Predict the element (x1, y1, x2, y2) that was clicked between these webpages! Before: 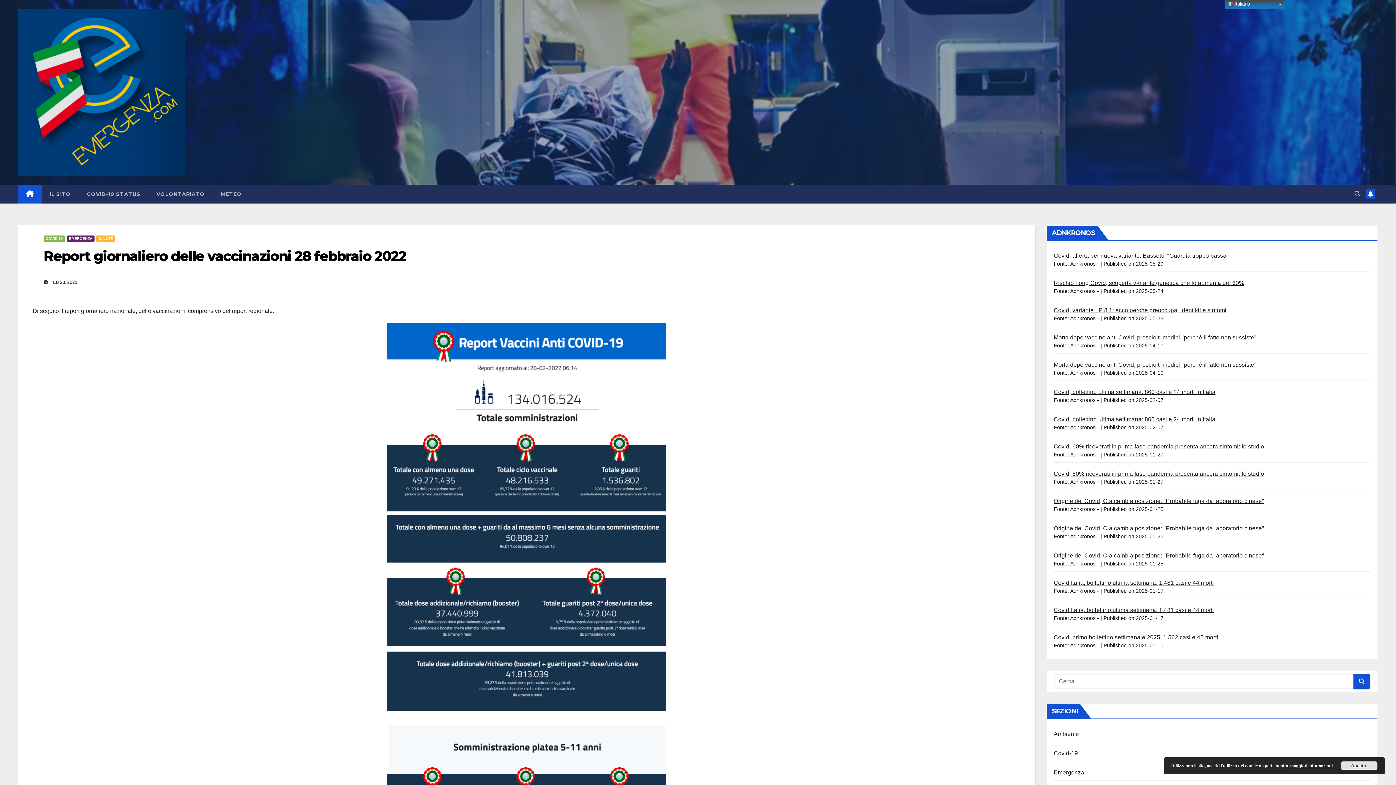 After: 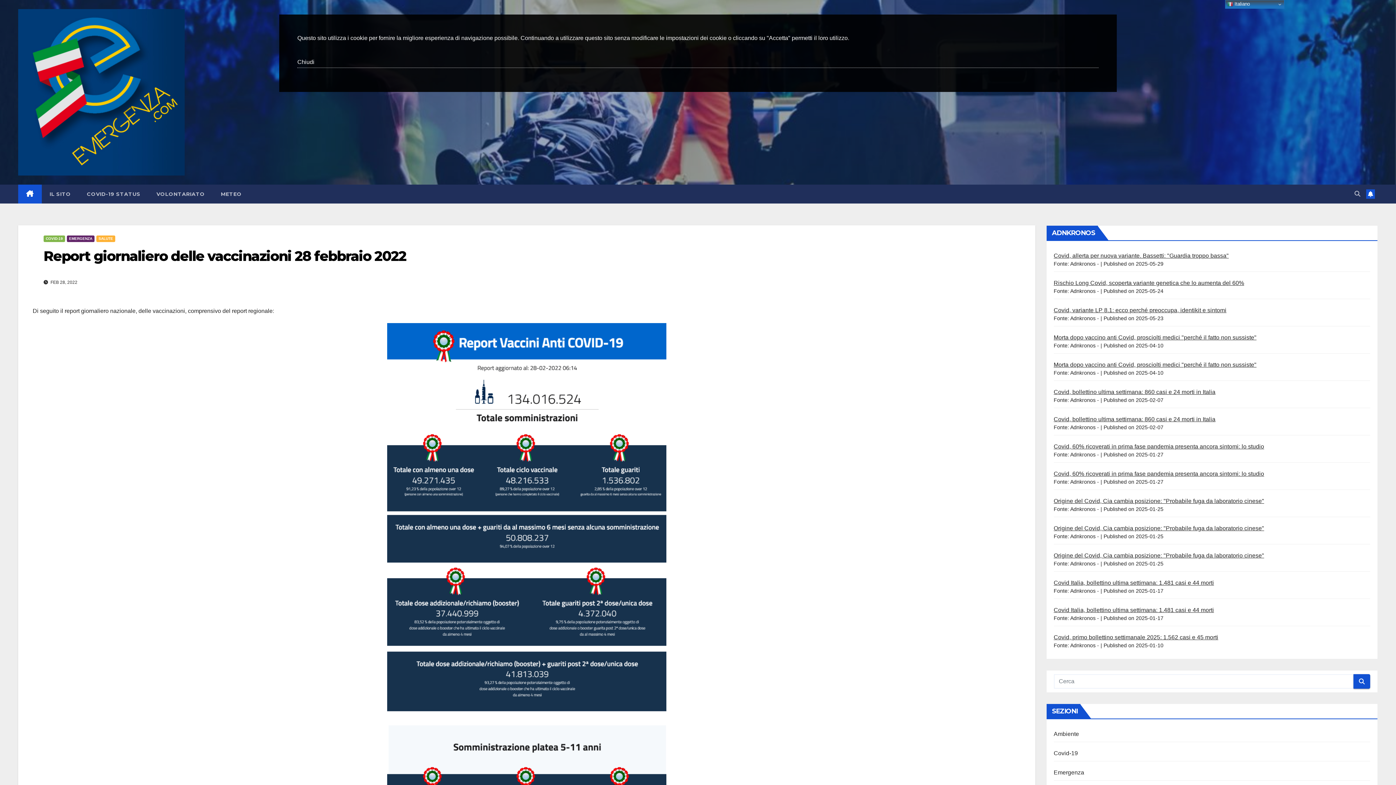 Action: bbox: (1290, 764, 1333, 768) label: maggiori informazioni